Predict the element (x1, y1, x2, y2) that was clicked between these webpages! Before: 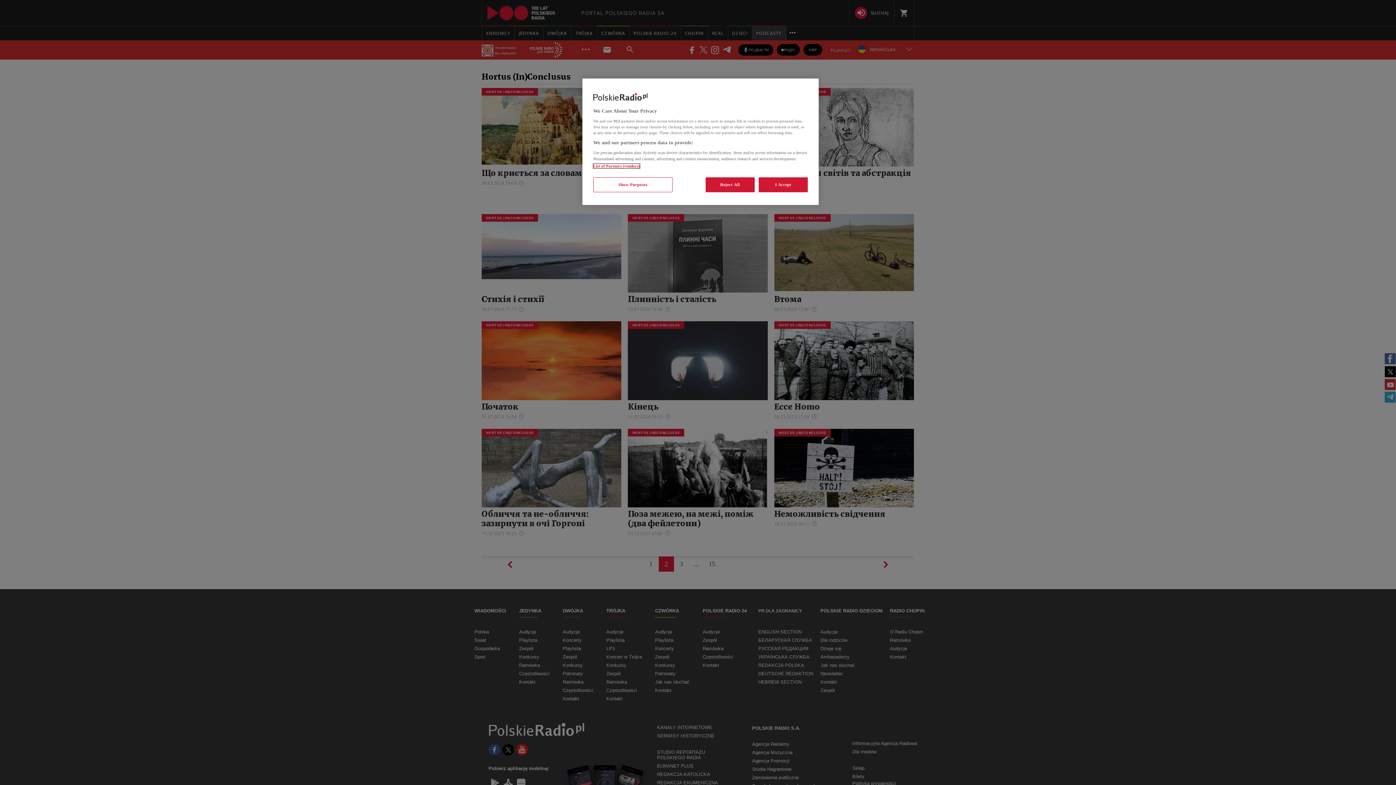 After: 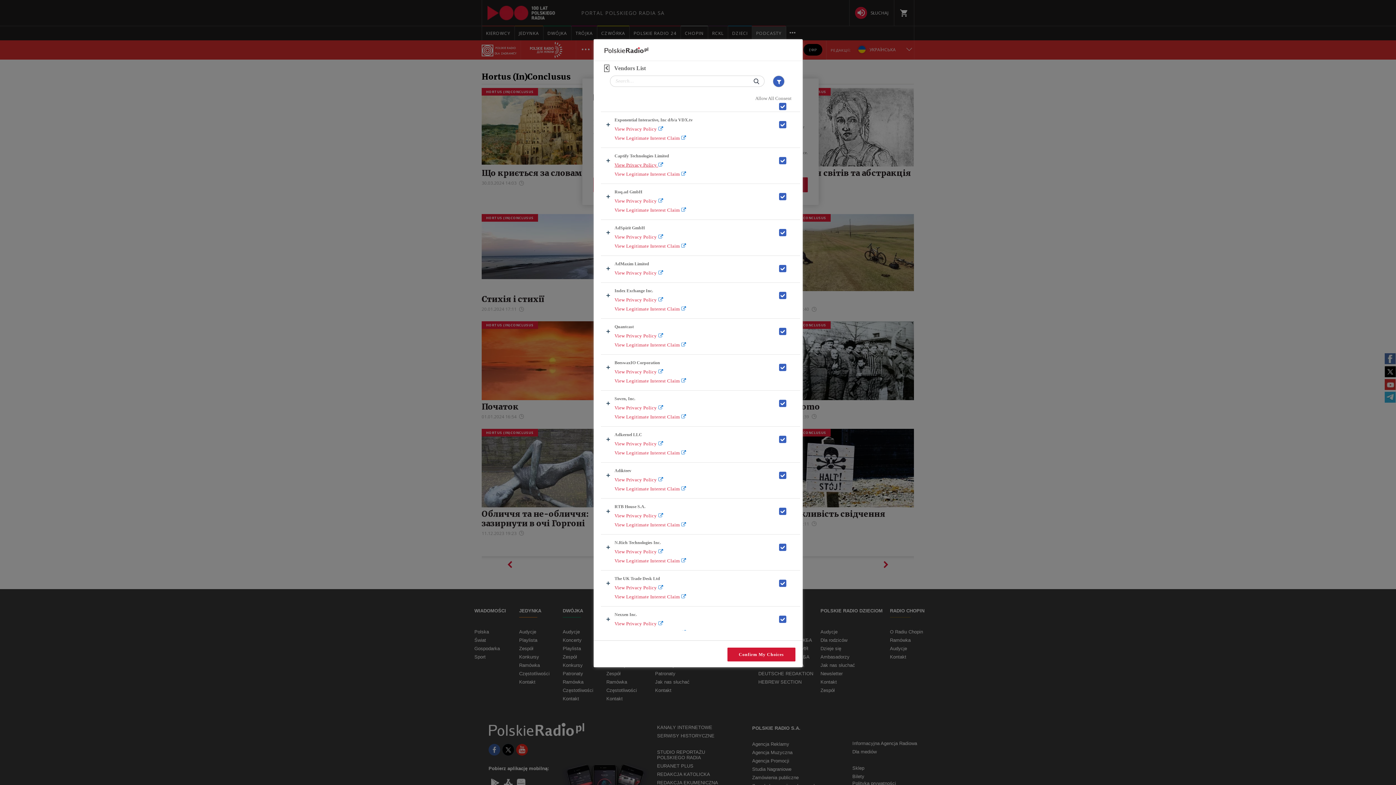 Action: bbox: (593, 164, 639, 168) label: List of Partners (vendors)